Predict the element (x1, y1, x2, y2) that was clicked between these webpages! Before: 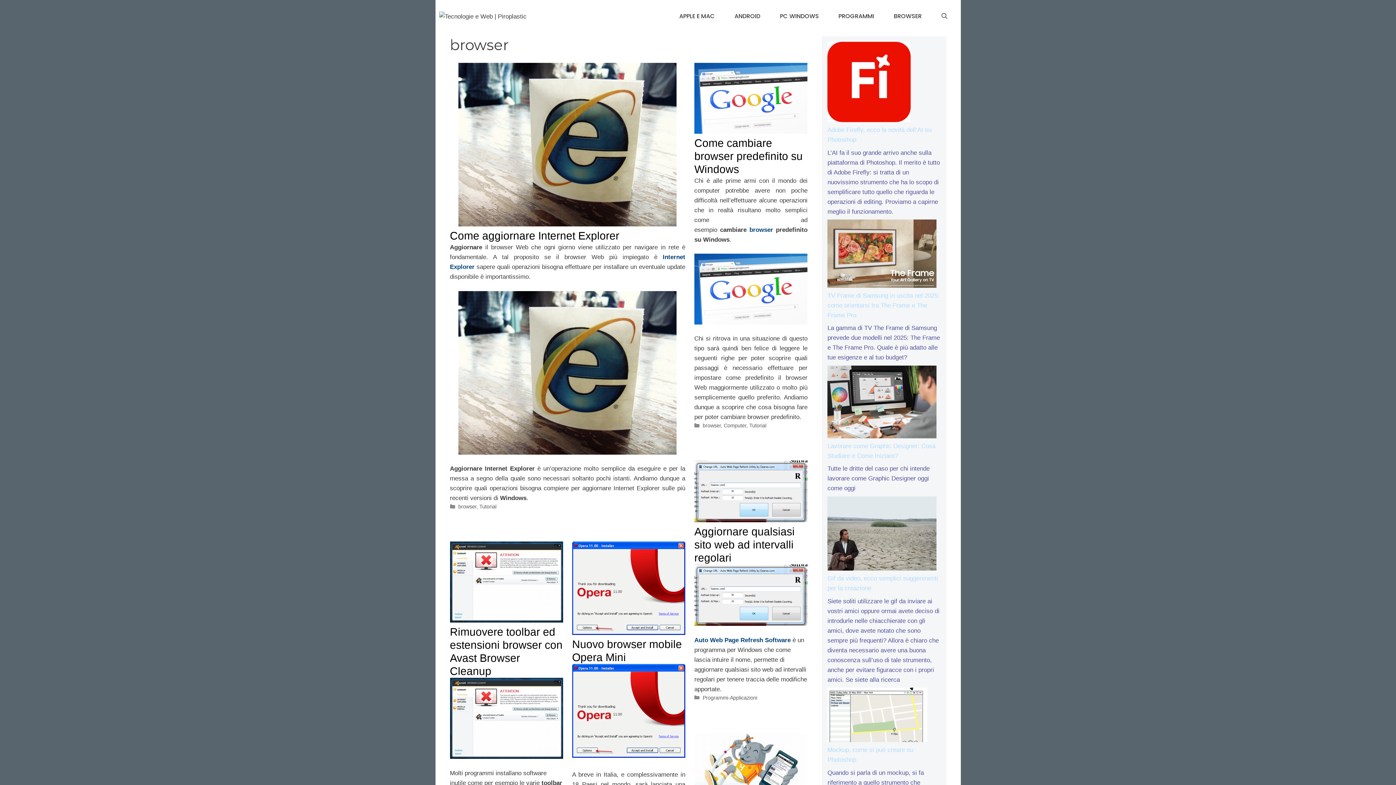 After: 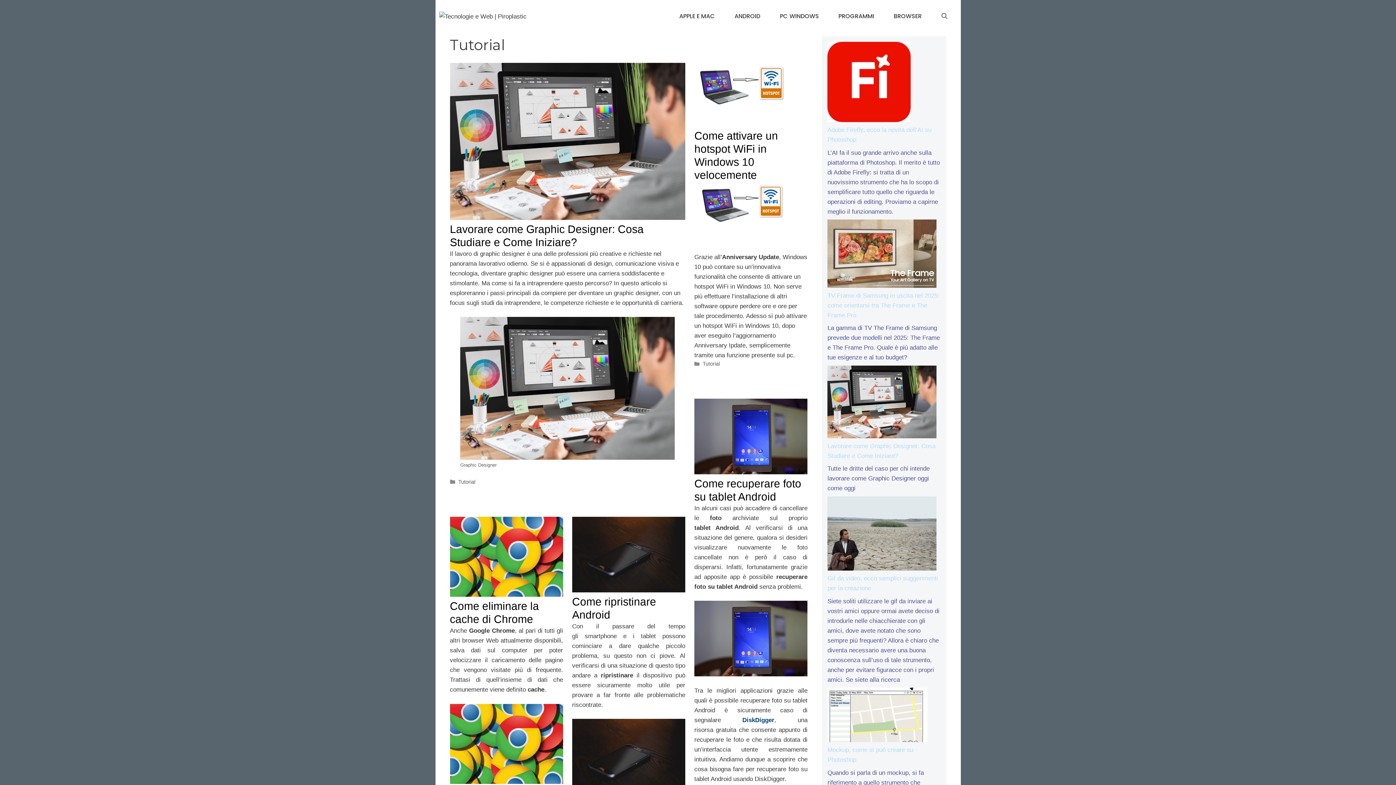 Action: bbox: (749, 422, 766, 428) label: Tutorial